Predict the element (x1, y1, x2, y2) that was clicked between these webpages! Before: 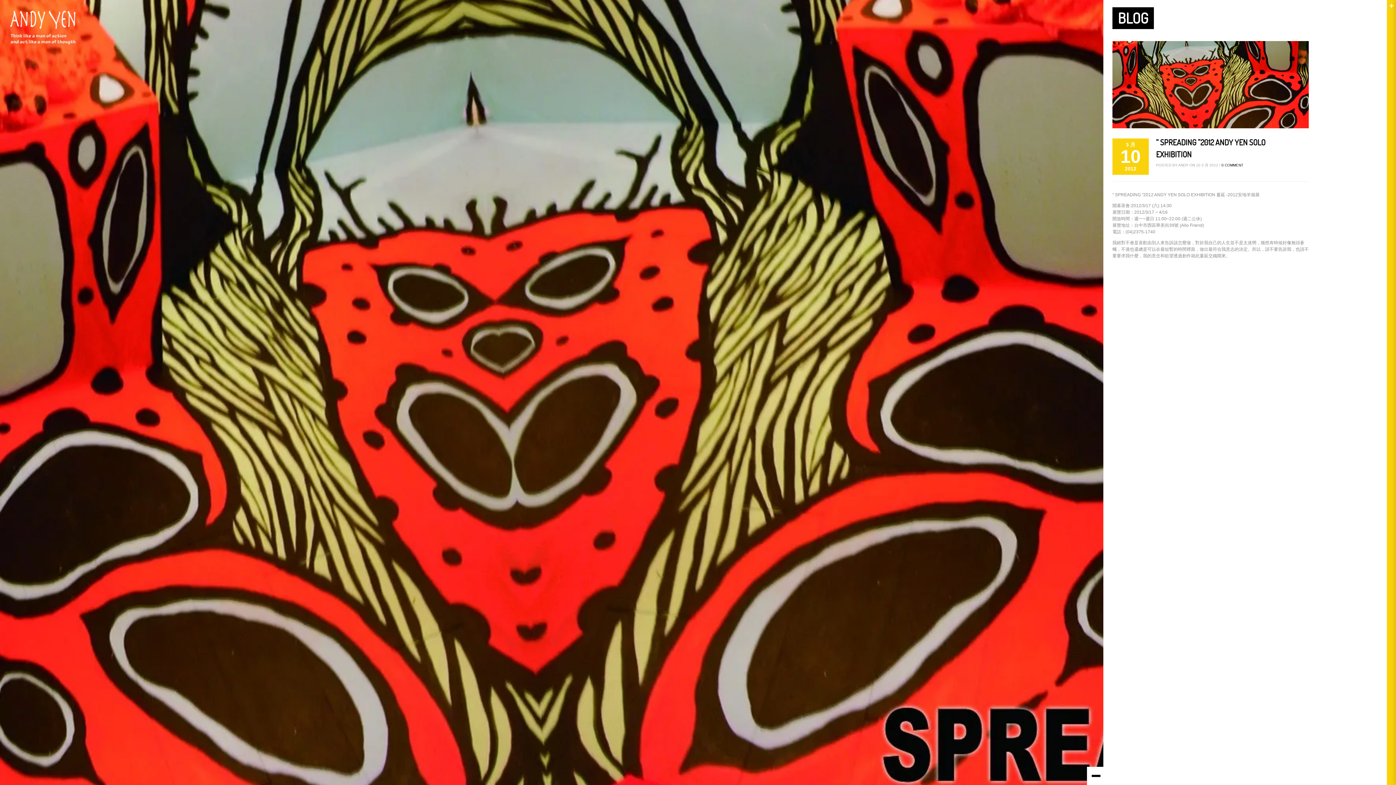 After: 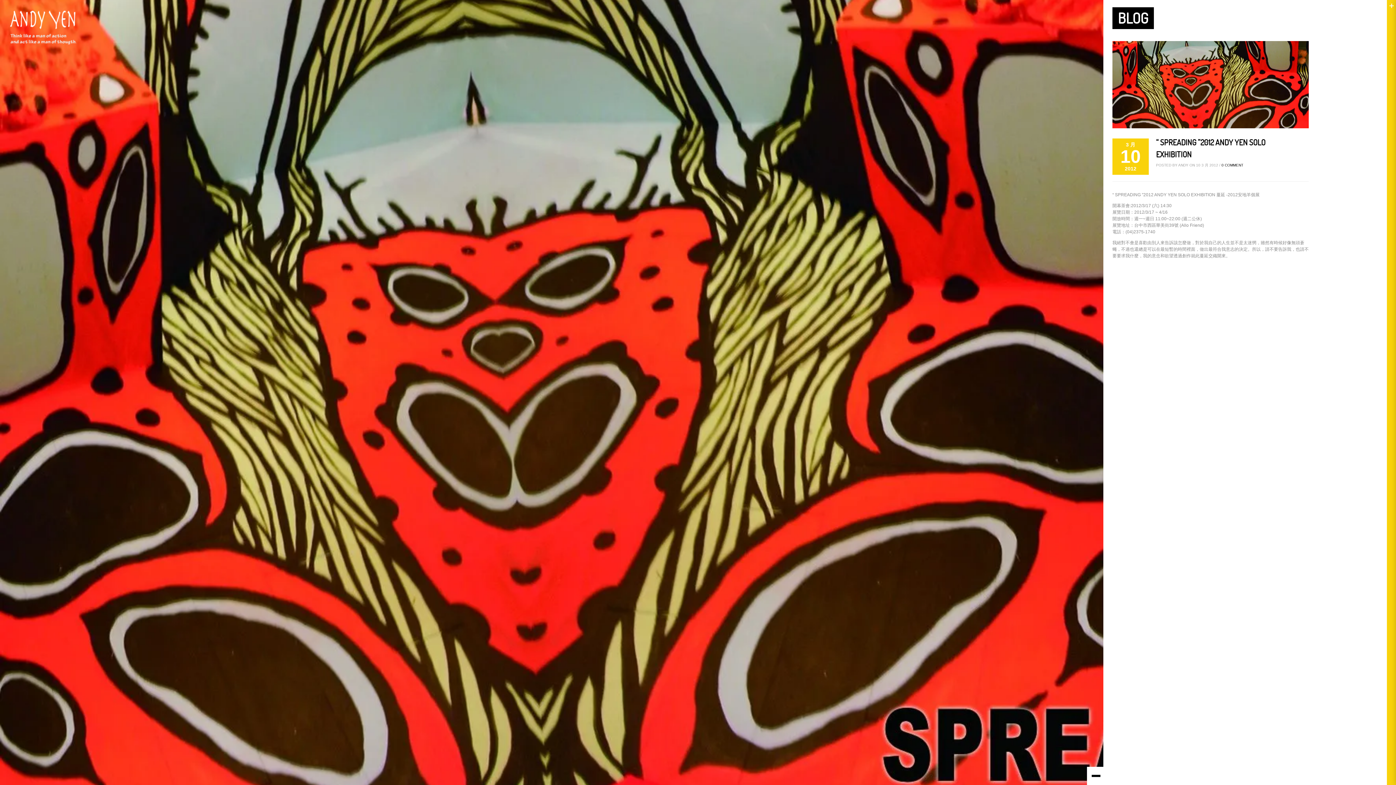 Action: label: 0 COMMENT bbox: (1221, 163, 1243, 167)